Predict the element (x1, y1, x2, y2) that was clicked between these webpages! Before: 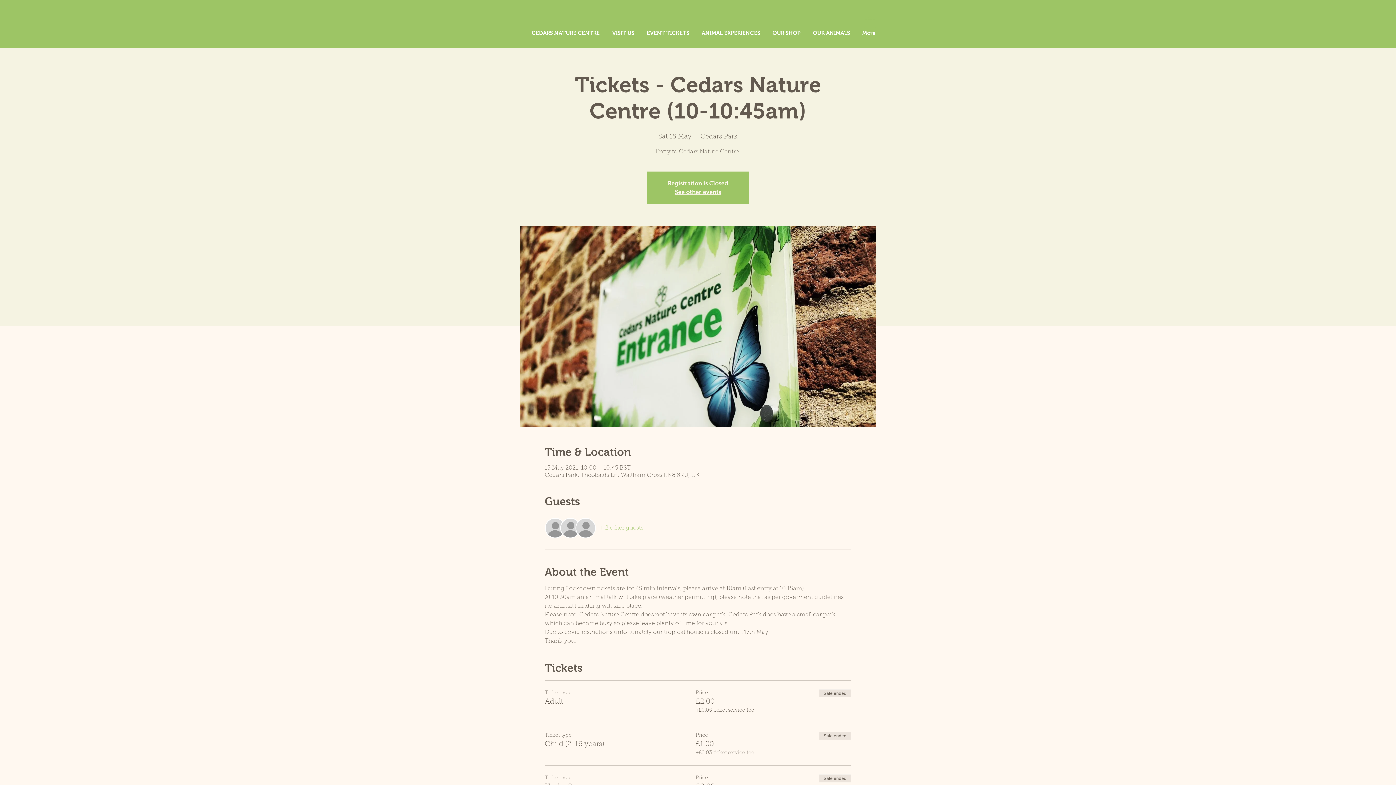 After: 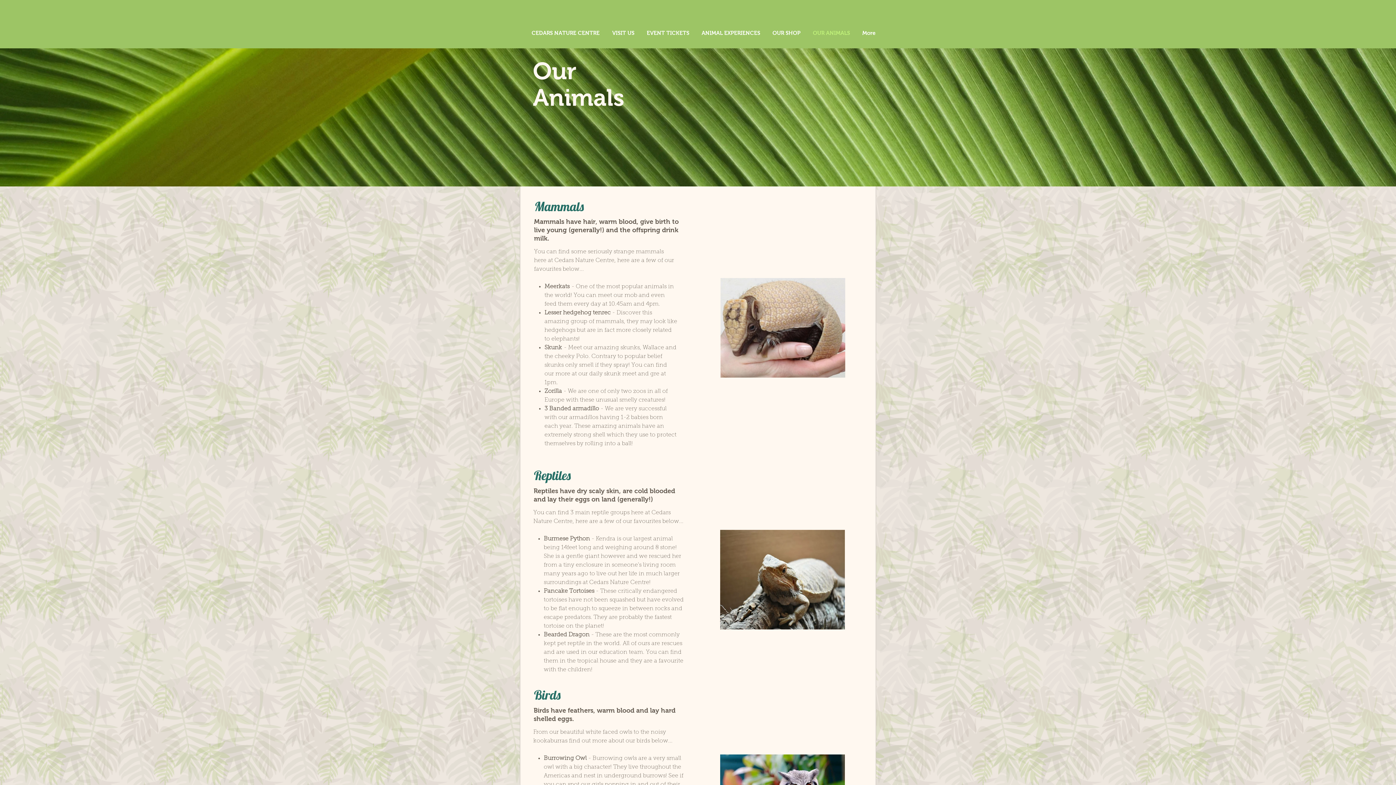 Action: label: OUR ANIMALS bbox: (806, 25, 856, 40)